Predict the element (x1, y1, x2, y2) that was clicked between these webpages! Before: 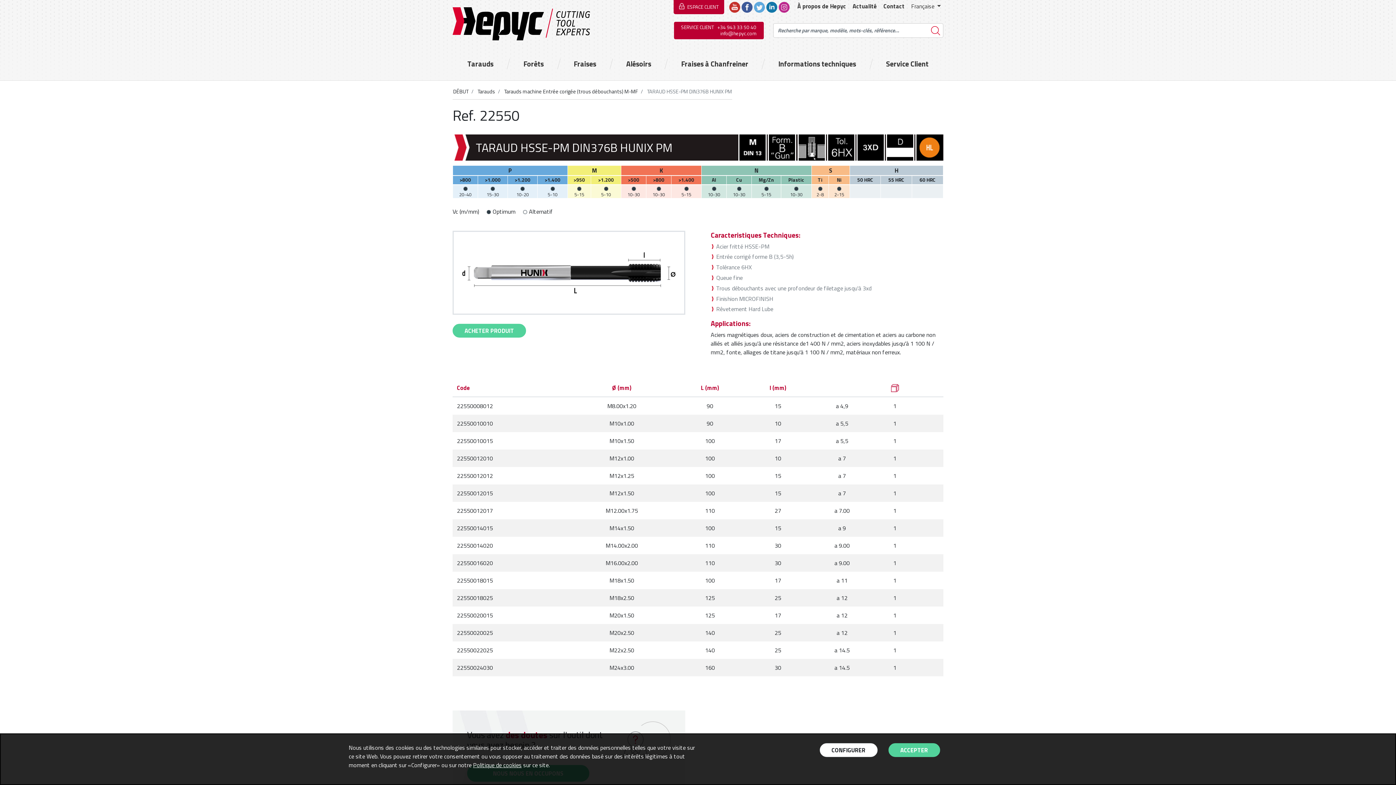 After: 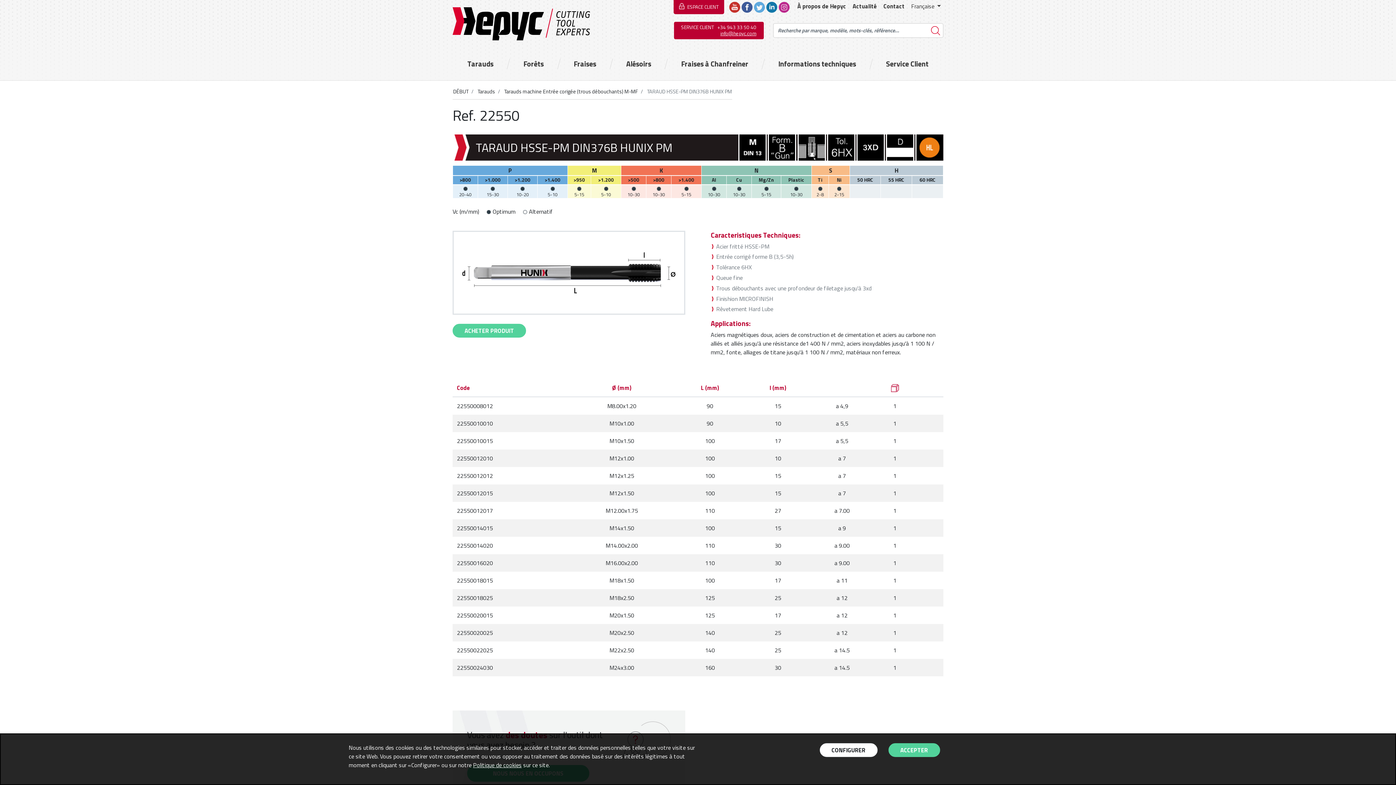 Action: label: info@hepyc.com bbox: (720, 29, 756, 37)